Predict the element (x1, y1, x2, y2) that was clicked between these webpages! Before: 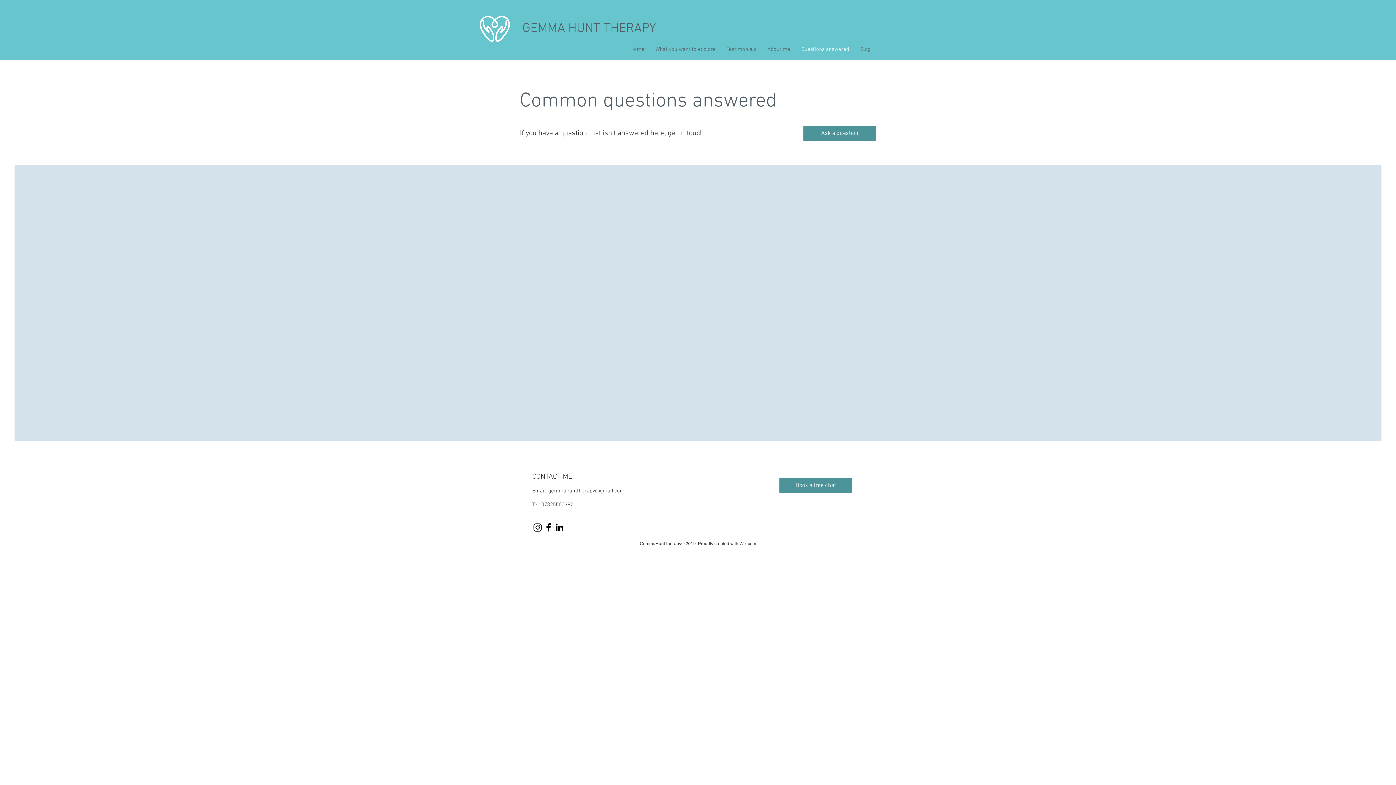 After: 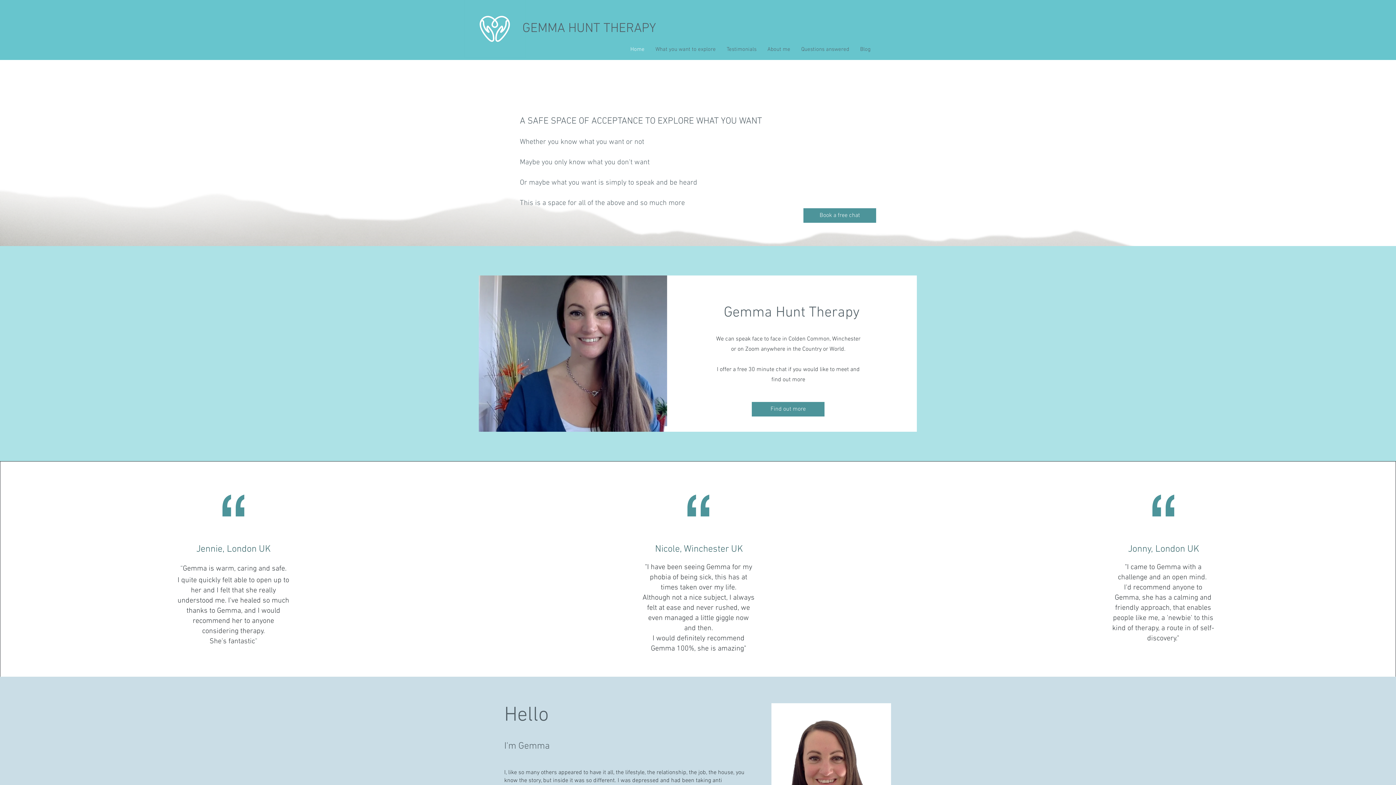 Action: bbox: (625, 42, 650, 56) label: Home